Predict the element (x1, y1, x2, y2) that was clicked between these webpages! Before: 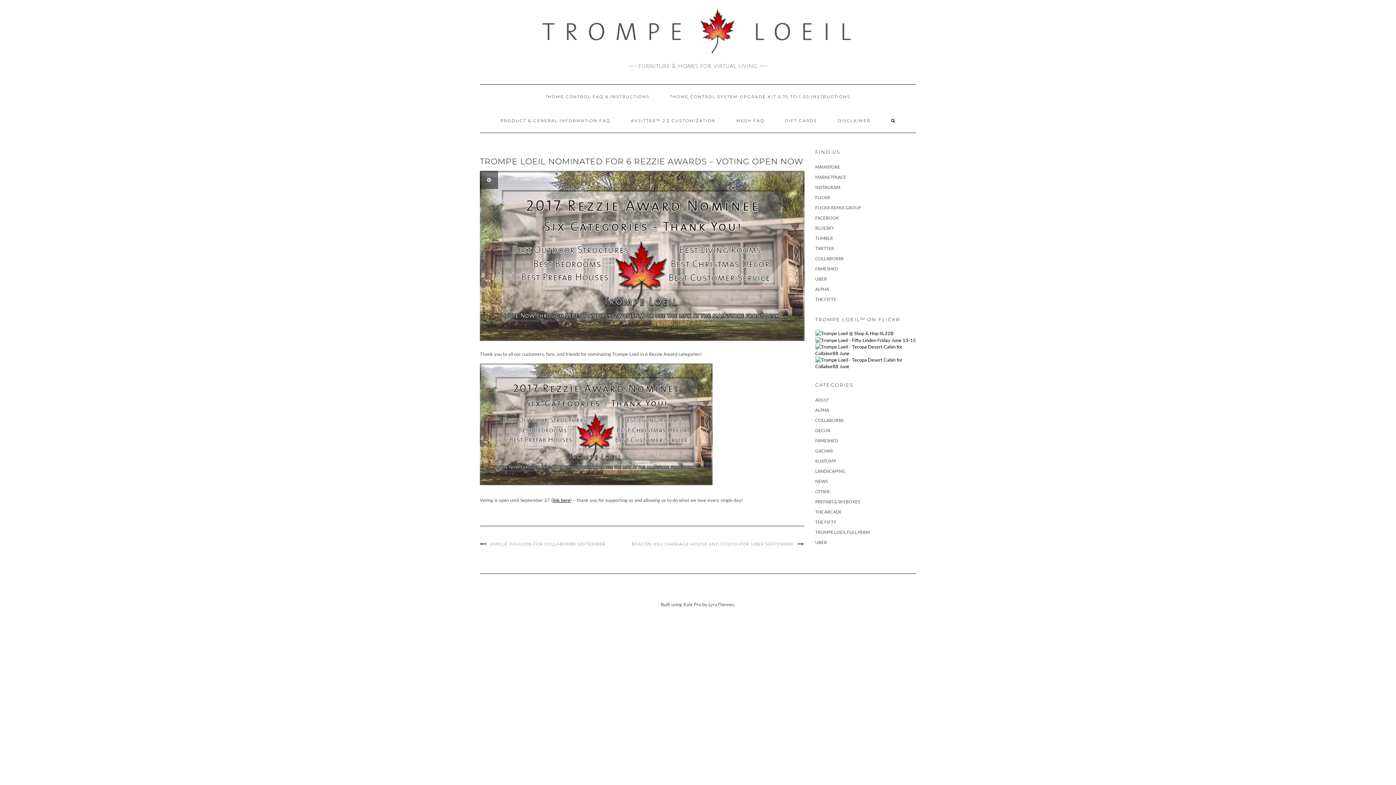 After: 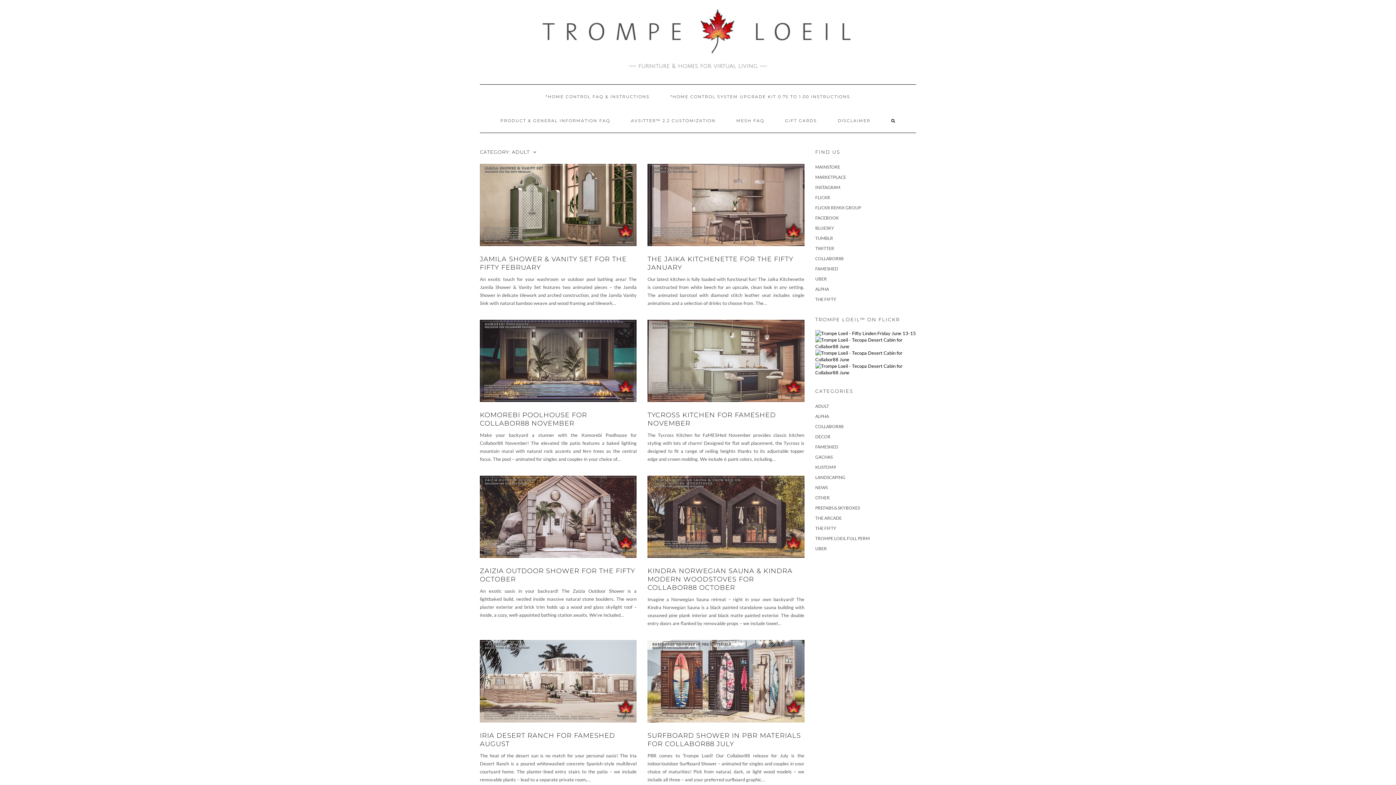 Action: label: ADULT bbox: (815, 397, 829, 403)